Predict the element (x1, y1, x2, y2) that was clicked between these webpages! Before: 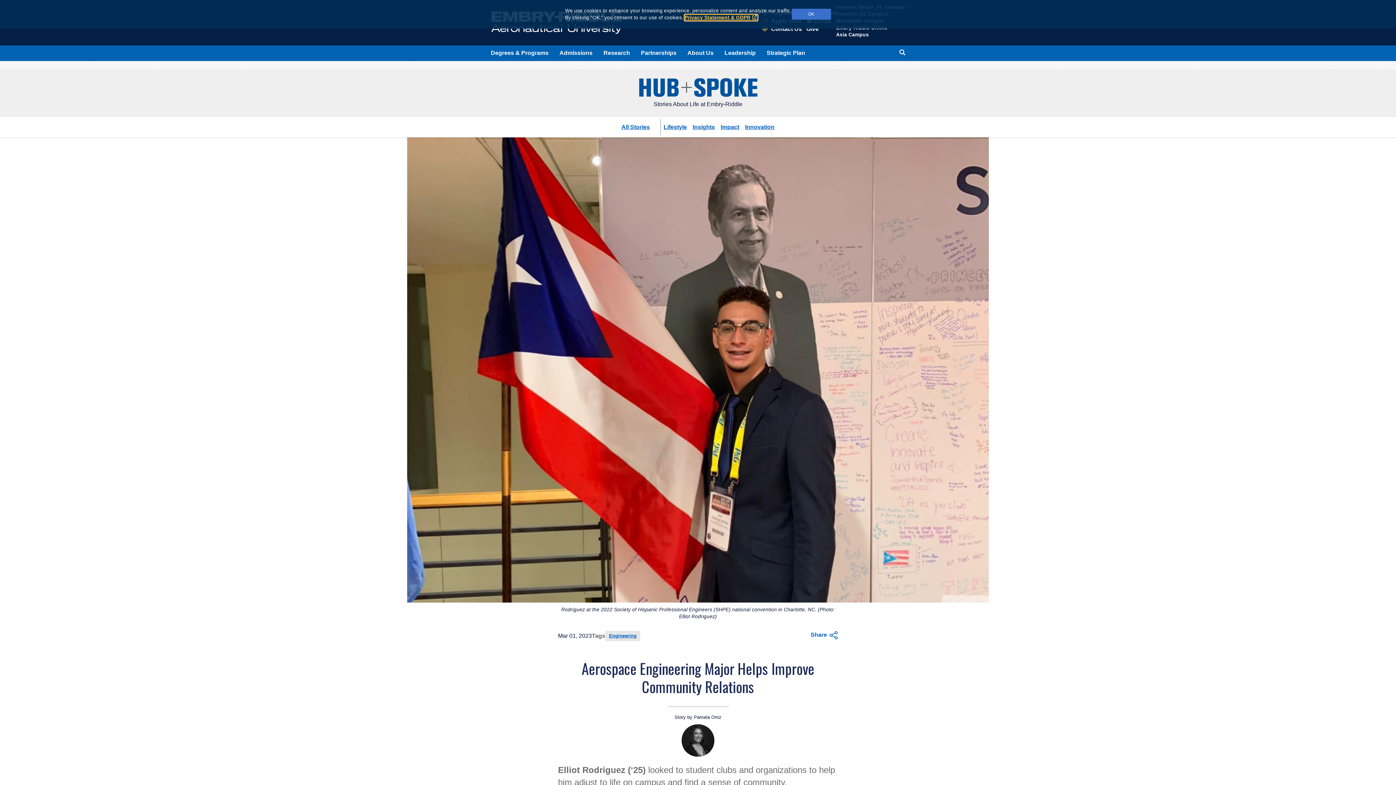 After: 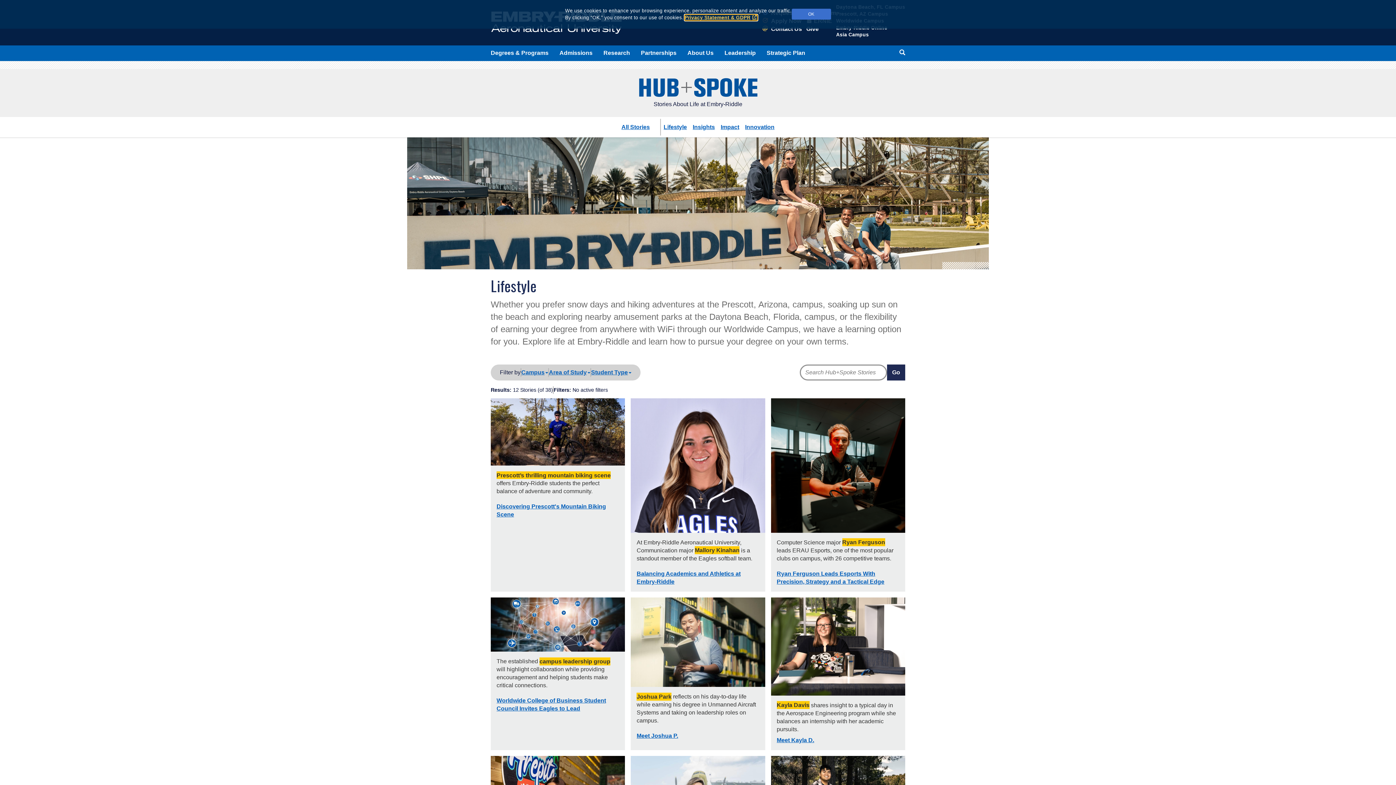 Action: bbox: (660, 120, 690, 134) label: Lifestyle